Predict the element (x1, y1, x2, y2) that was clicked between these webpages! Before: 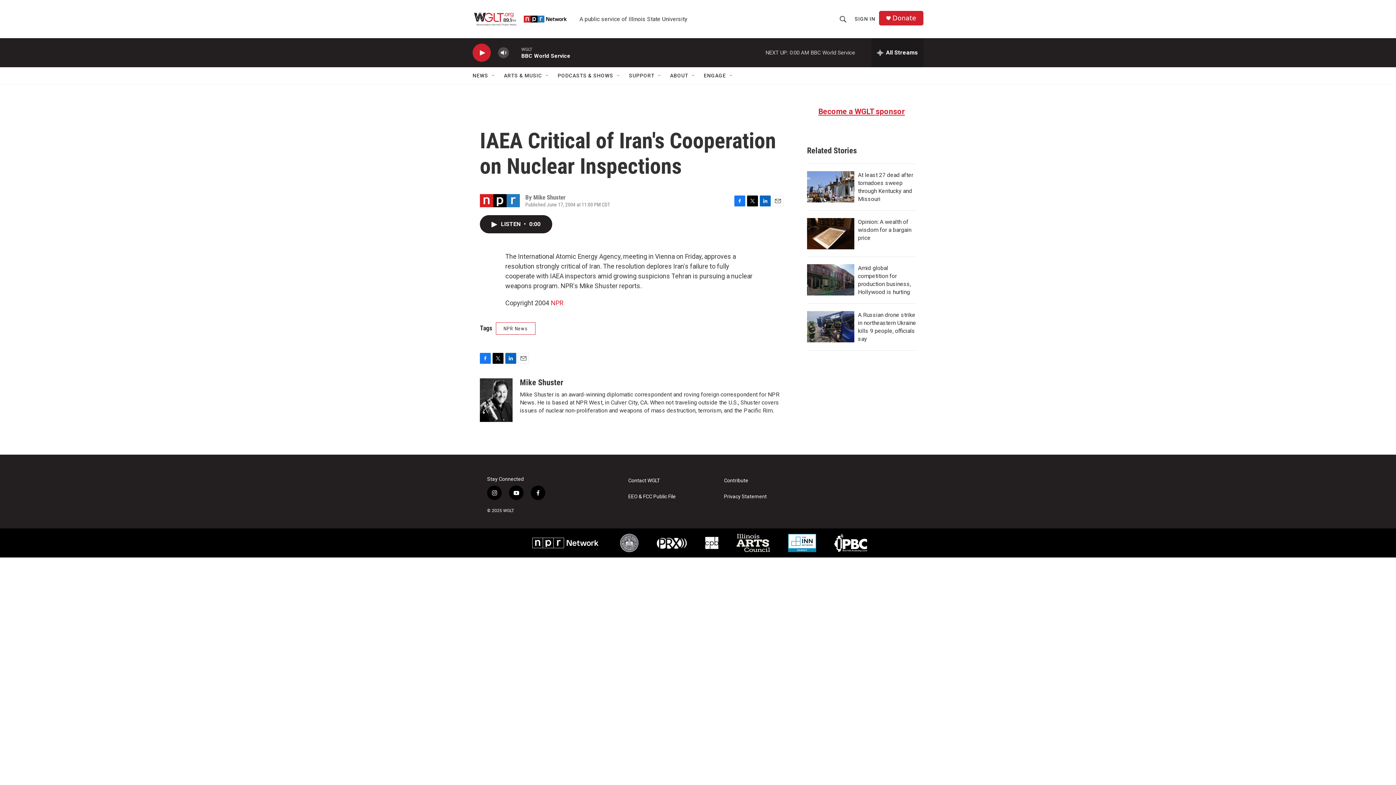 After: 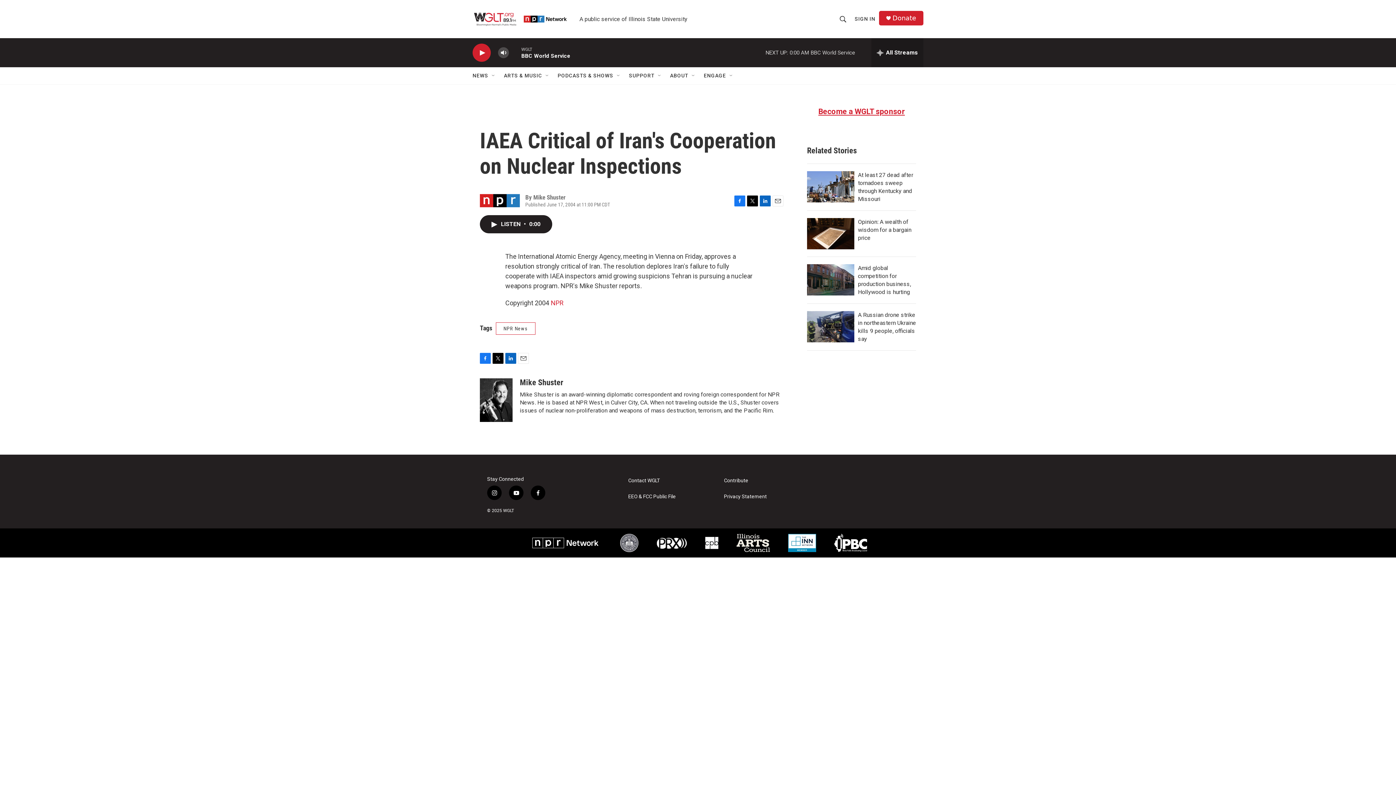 Action: bbox: (892, 14, 916, 21) label: Donate